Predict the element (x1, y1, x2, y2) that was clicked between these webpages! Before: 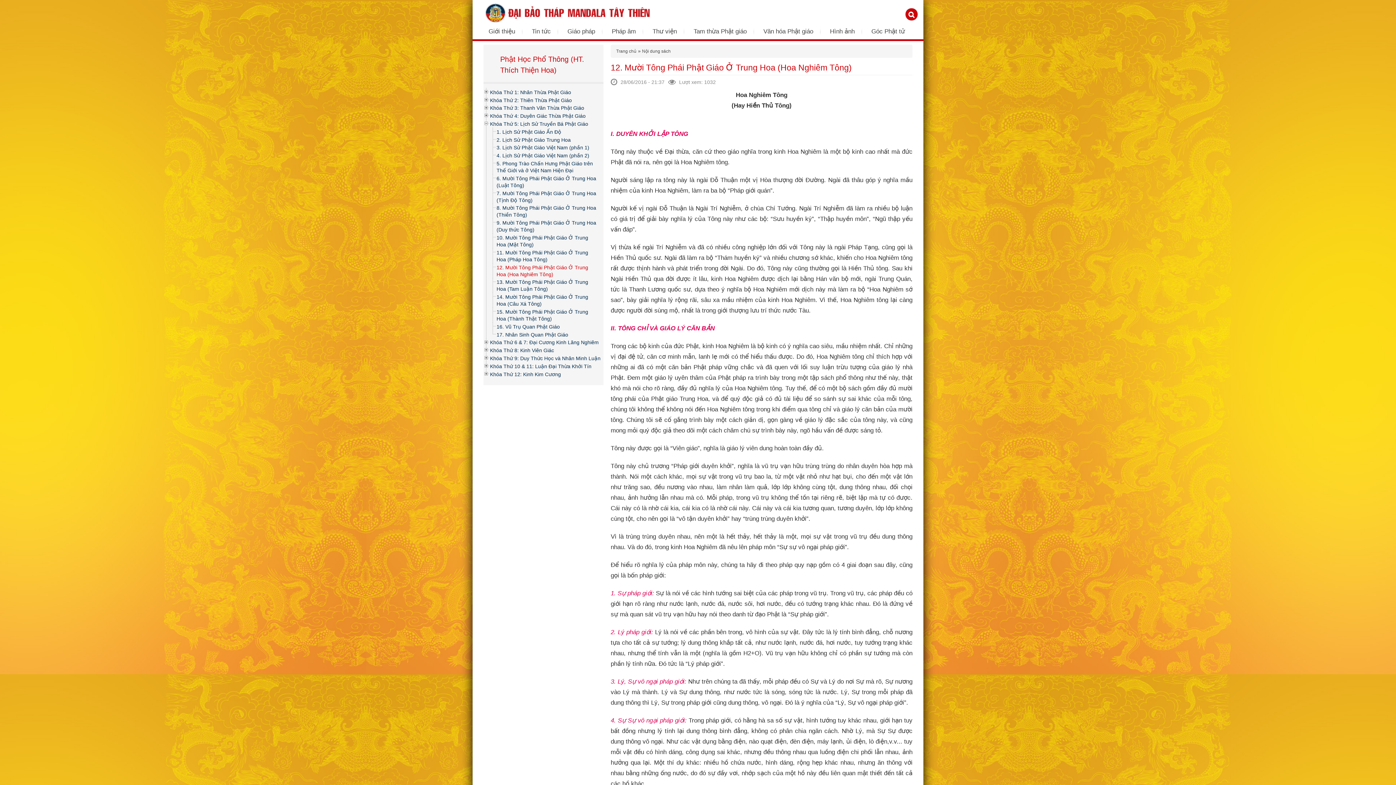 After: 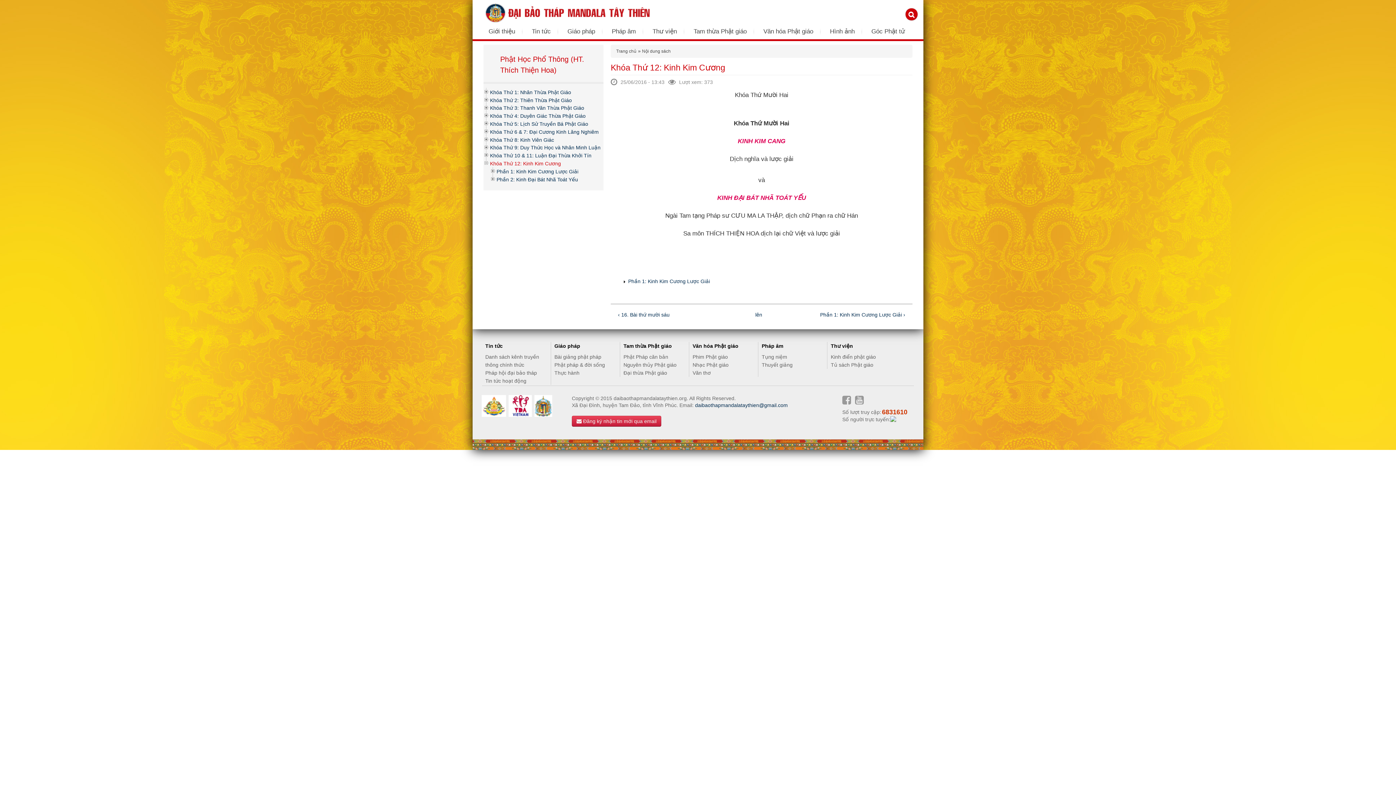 Action: label: Khóa Thứ 12: Kinh Kim Cương bbox: (490, 371, 561, 377)